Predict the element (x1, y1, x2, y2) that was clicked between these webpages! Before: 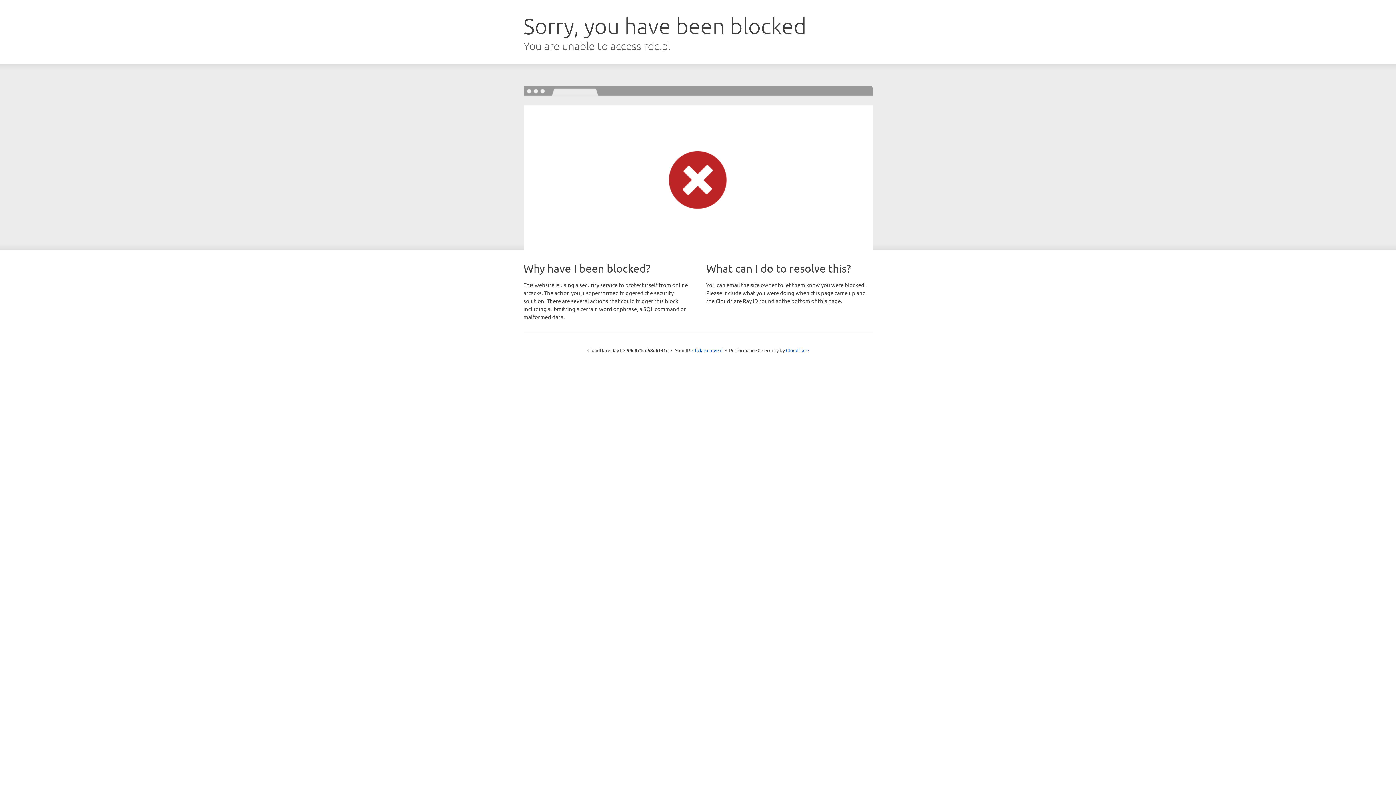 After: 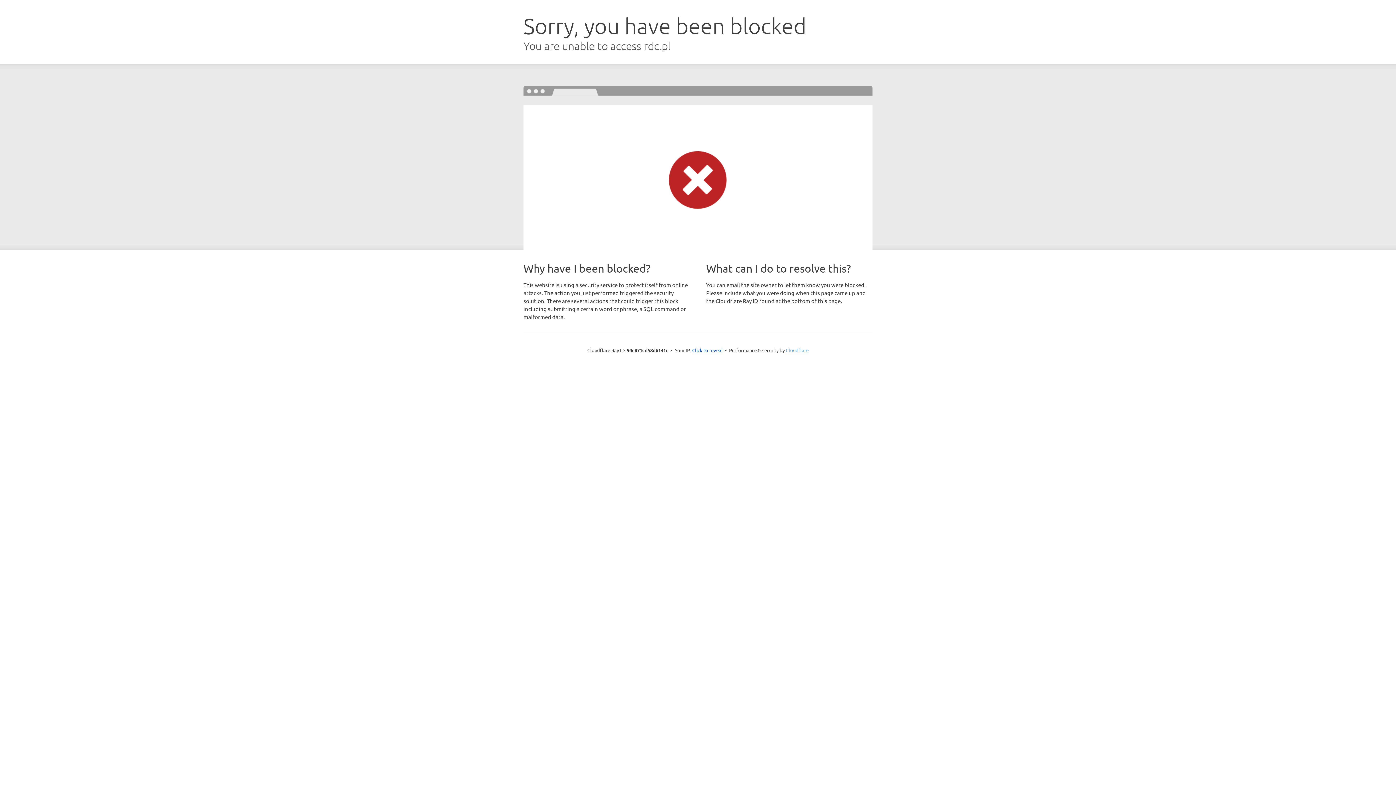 Action: label: Cloudflare bbox: (786, 347, 808, 353)